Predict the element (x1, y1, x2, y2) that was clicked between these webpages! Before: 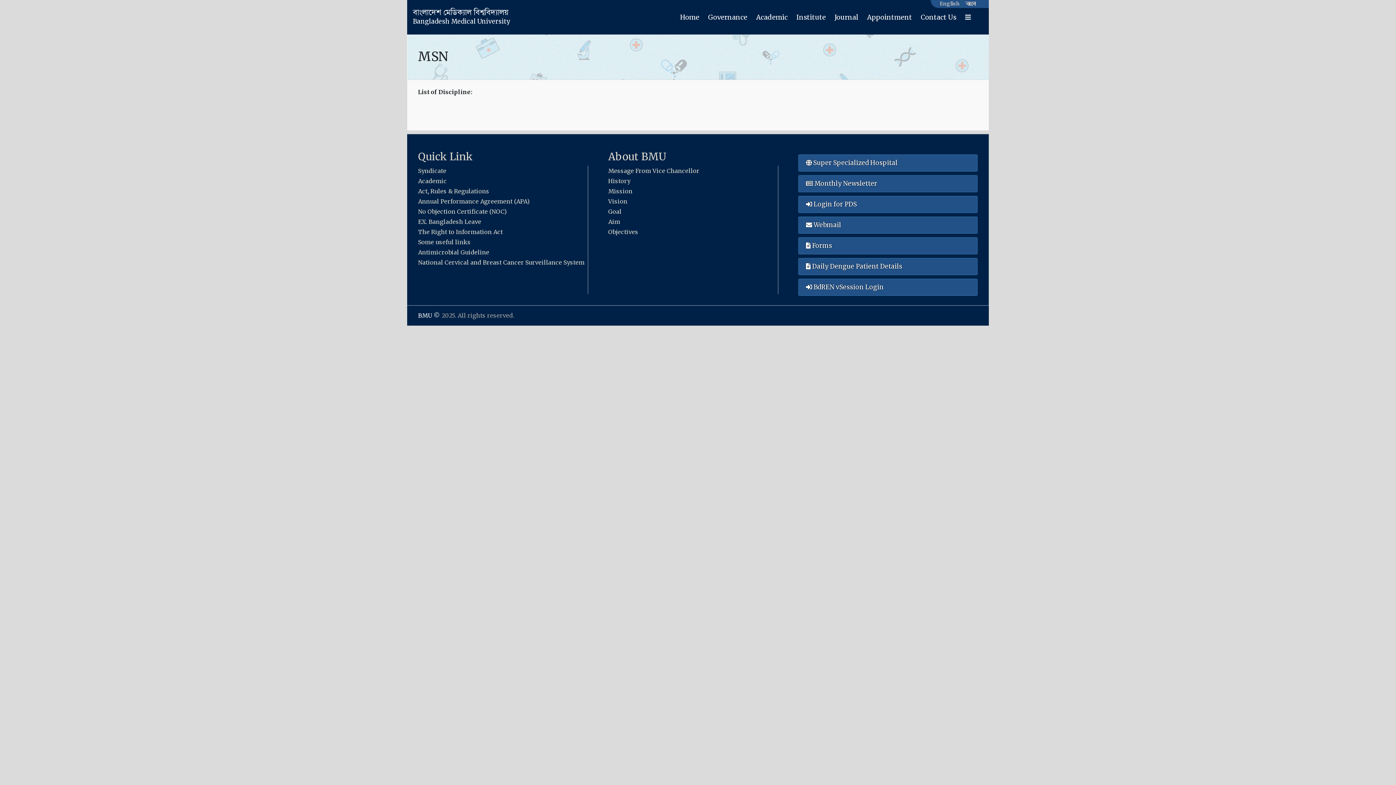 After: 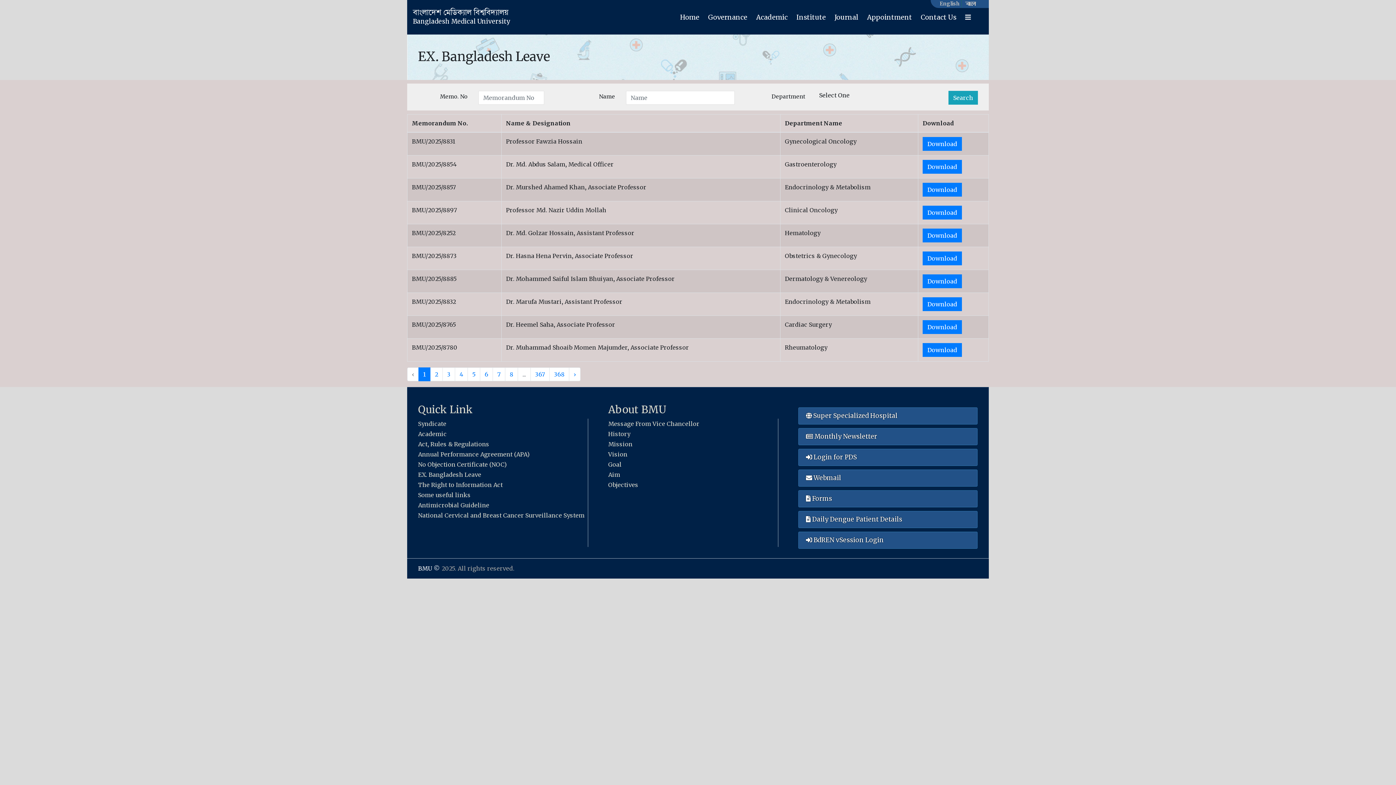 Action: bbox: (418, 216, 588, 226) label: EX. Bangladesh Leave